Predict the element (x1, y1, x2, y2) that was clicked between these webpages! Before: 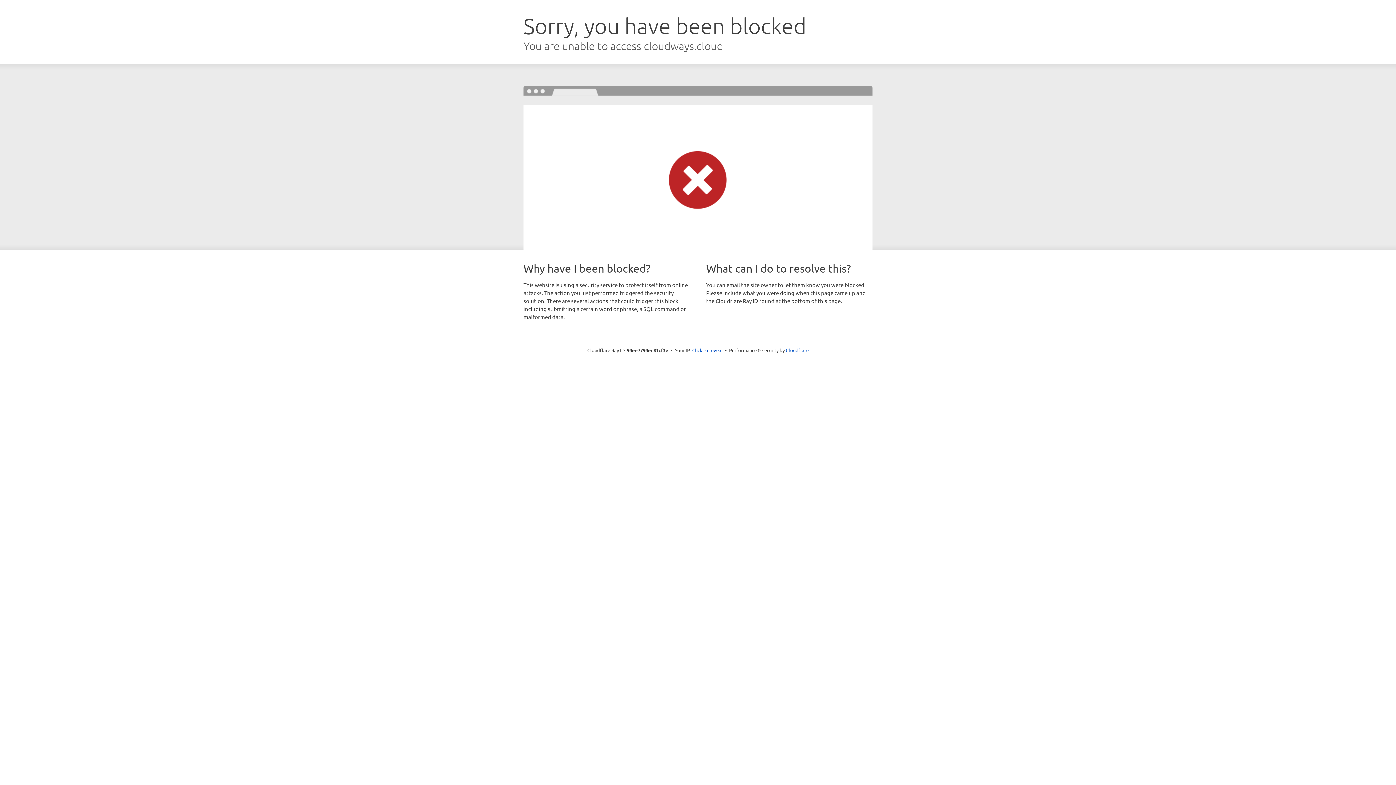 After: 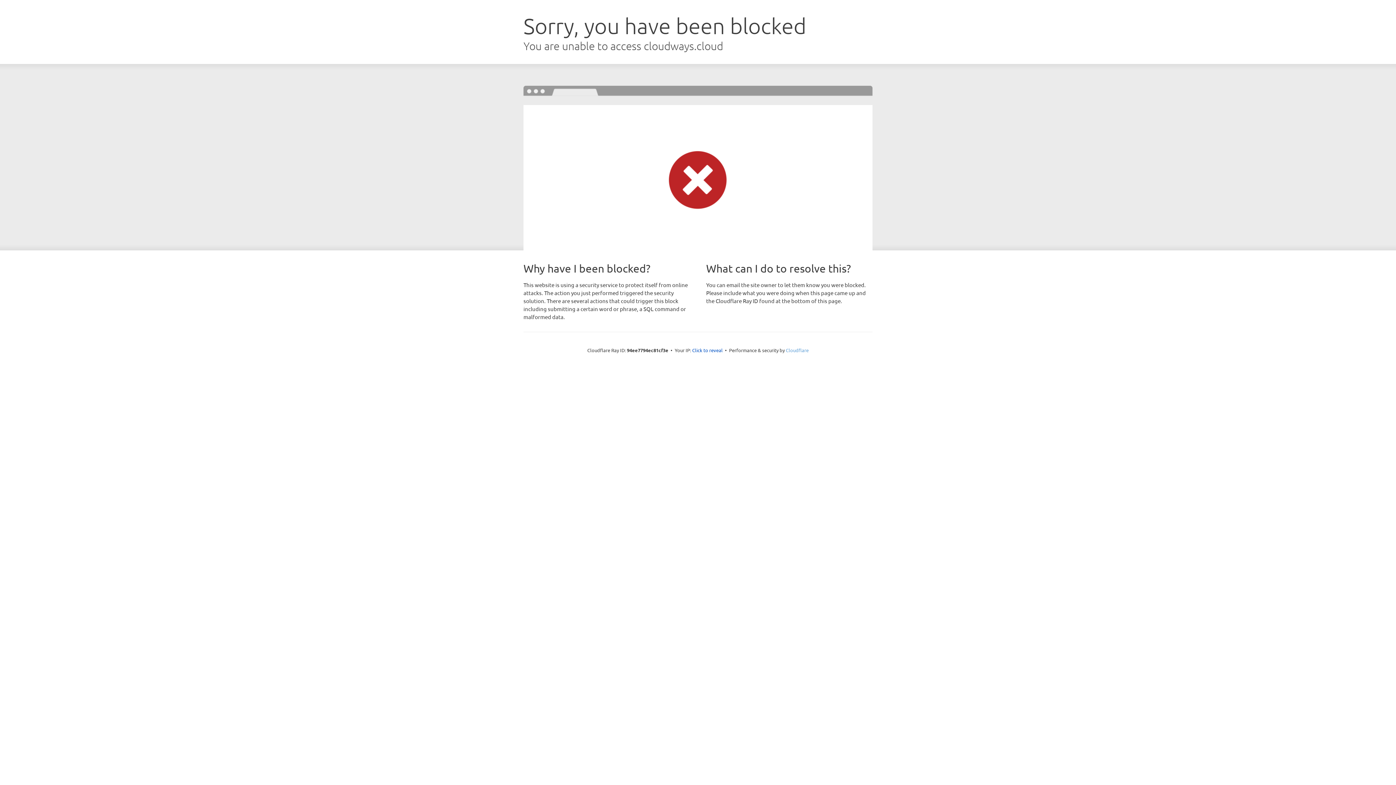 Action: bbox: (786, 347, 808, 353) label: Cloudflare